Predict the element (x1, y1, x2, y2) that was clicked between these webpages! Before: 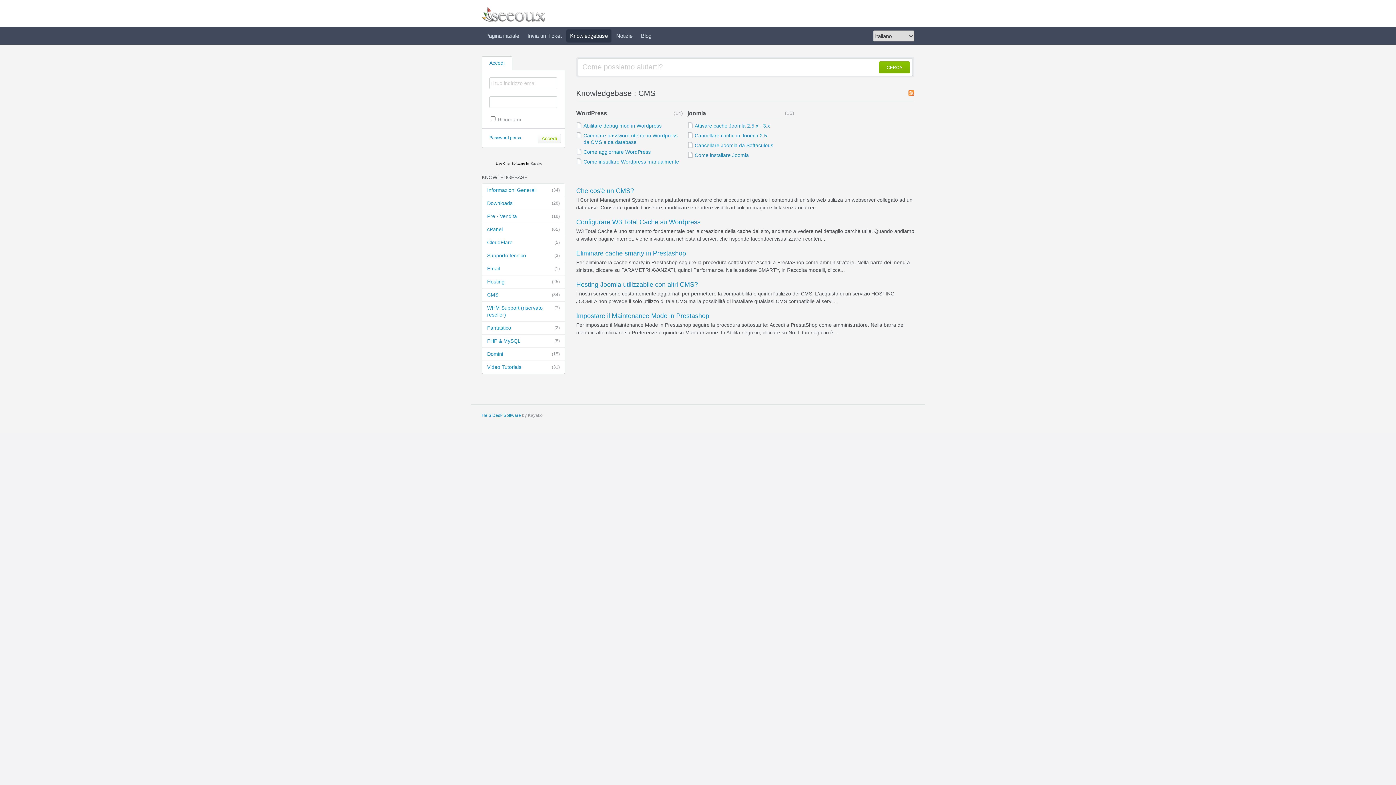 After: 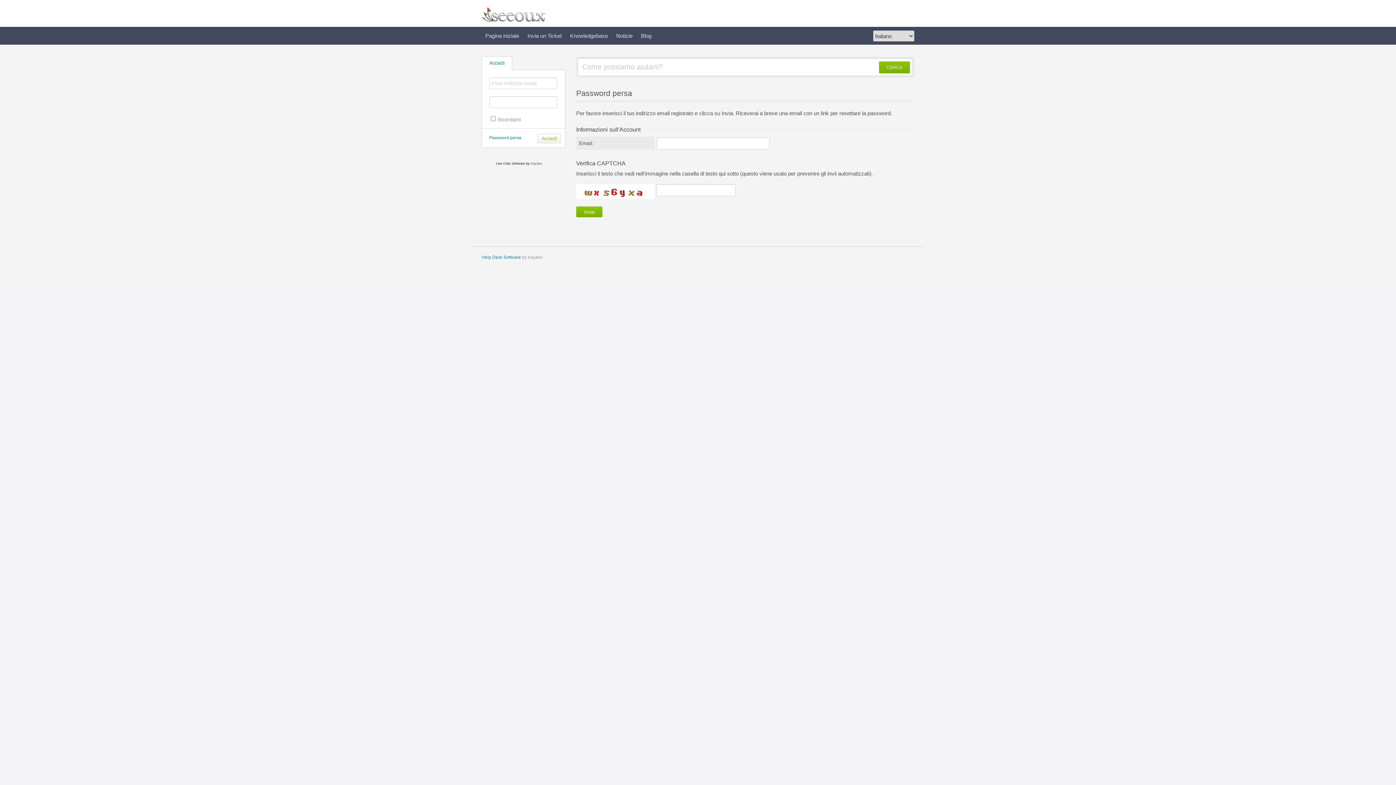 Action: bbox: (489, 135, 521, 140) label: Password persa